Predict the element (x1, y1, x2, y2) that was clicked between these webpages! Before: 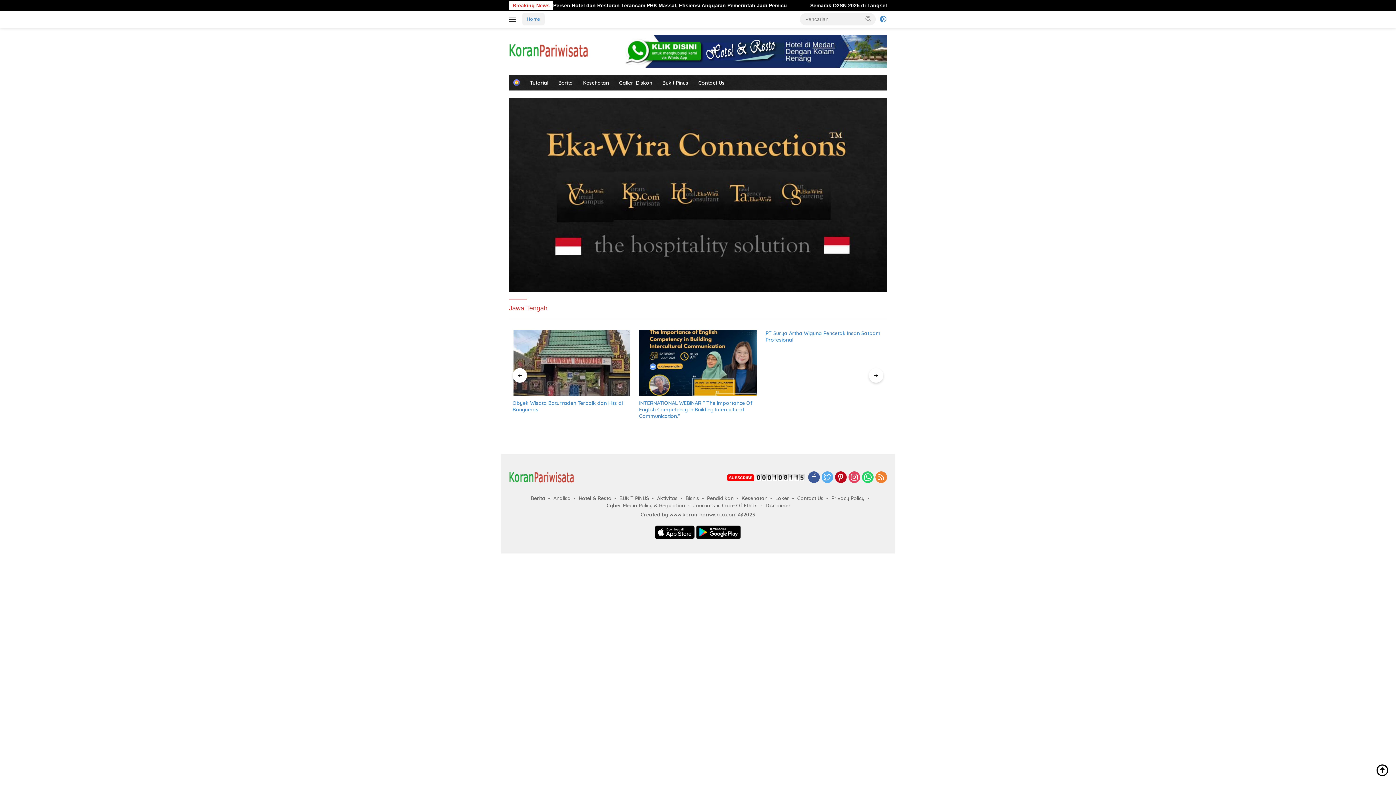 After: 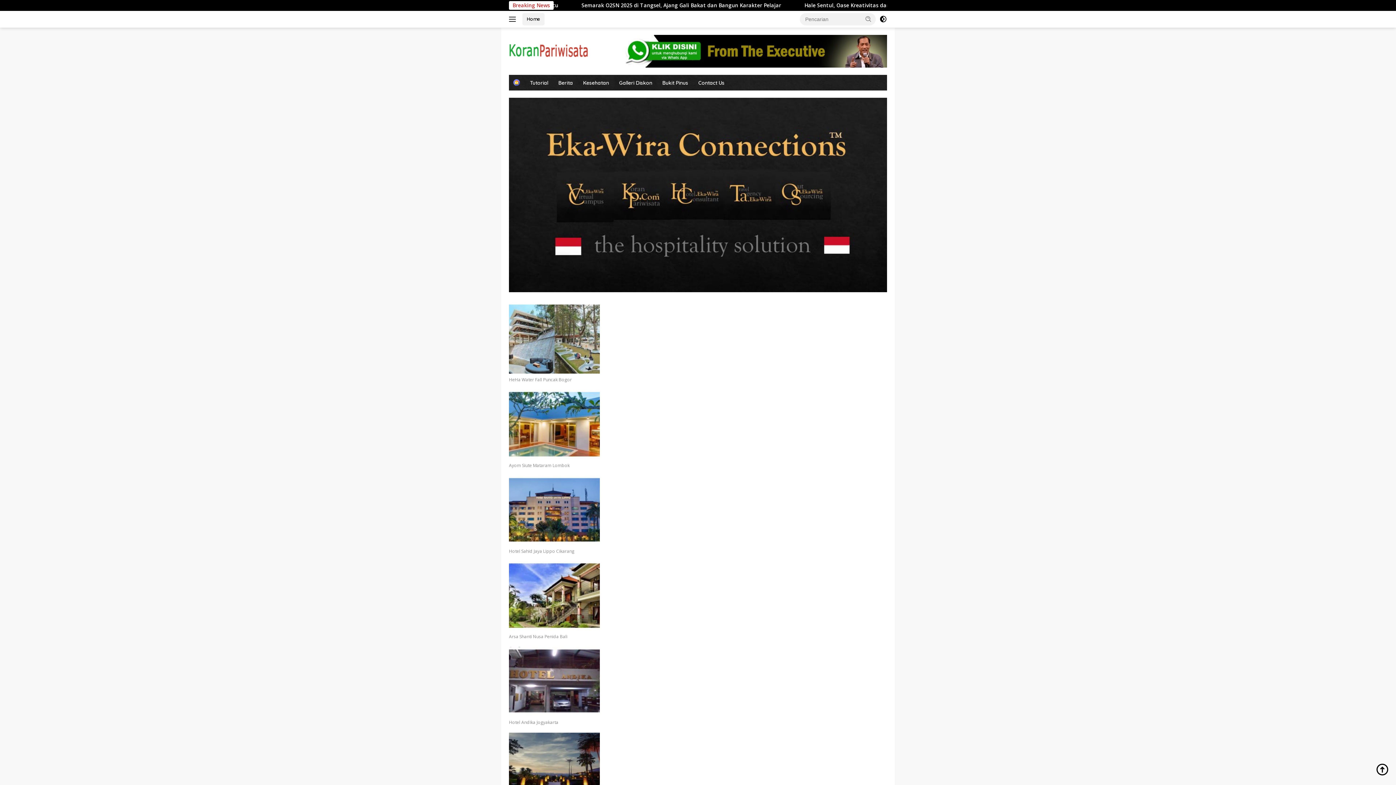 Action: bbox: (614, 75, 656, 90) label: Galleri Diskon